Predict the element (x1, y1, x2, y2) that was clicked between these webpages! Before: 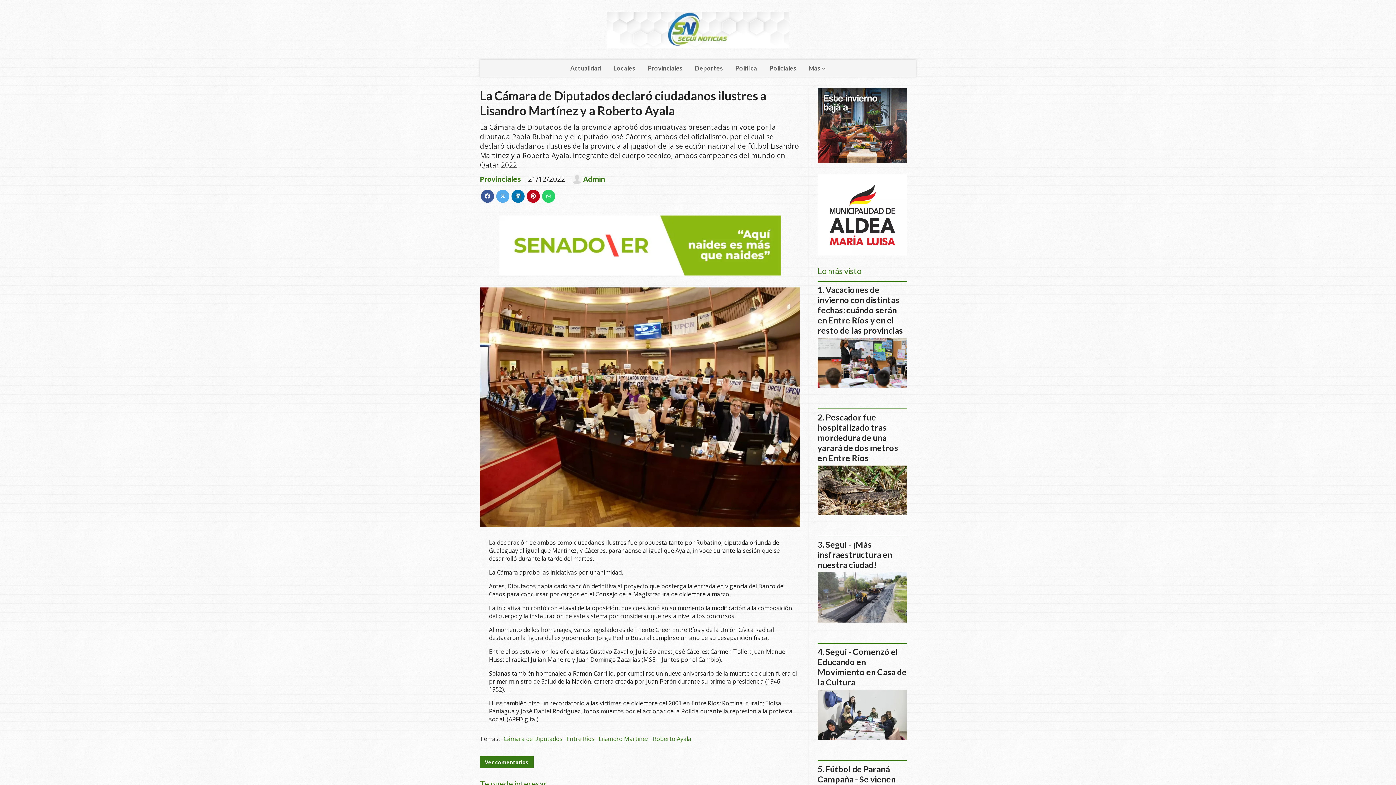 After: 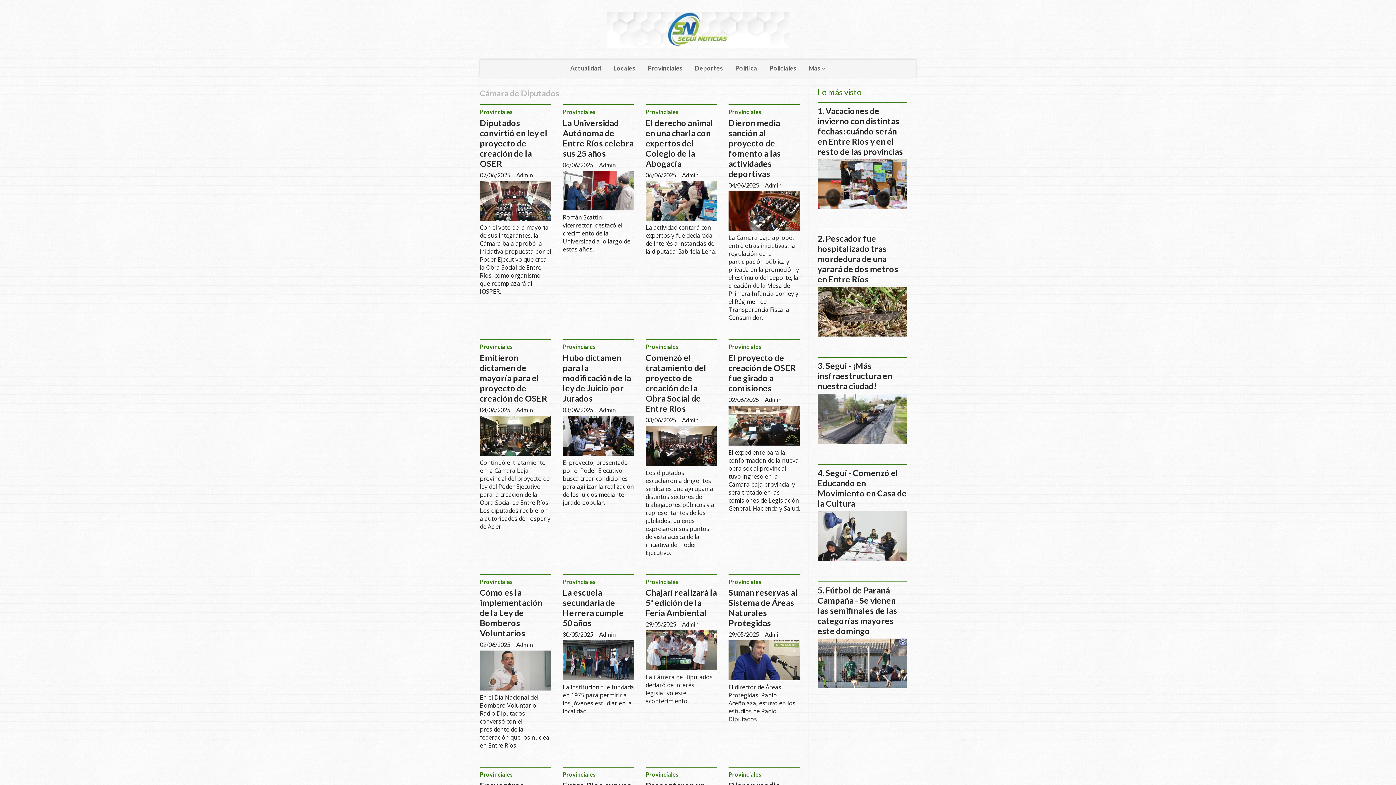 Action: bbox: (503, 735, 562, 743) label: Cámara de Diputados